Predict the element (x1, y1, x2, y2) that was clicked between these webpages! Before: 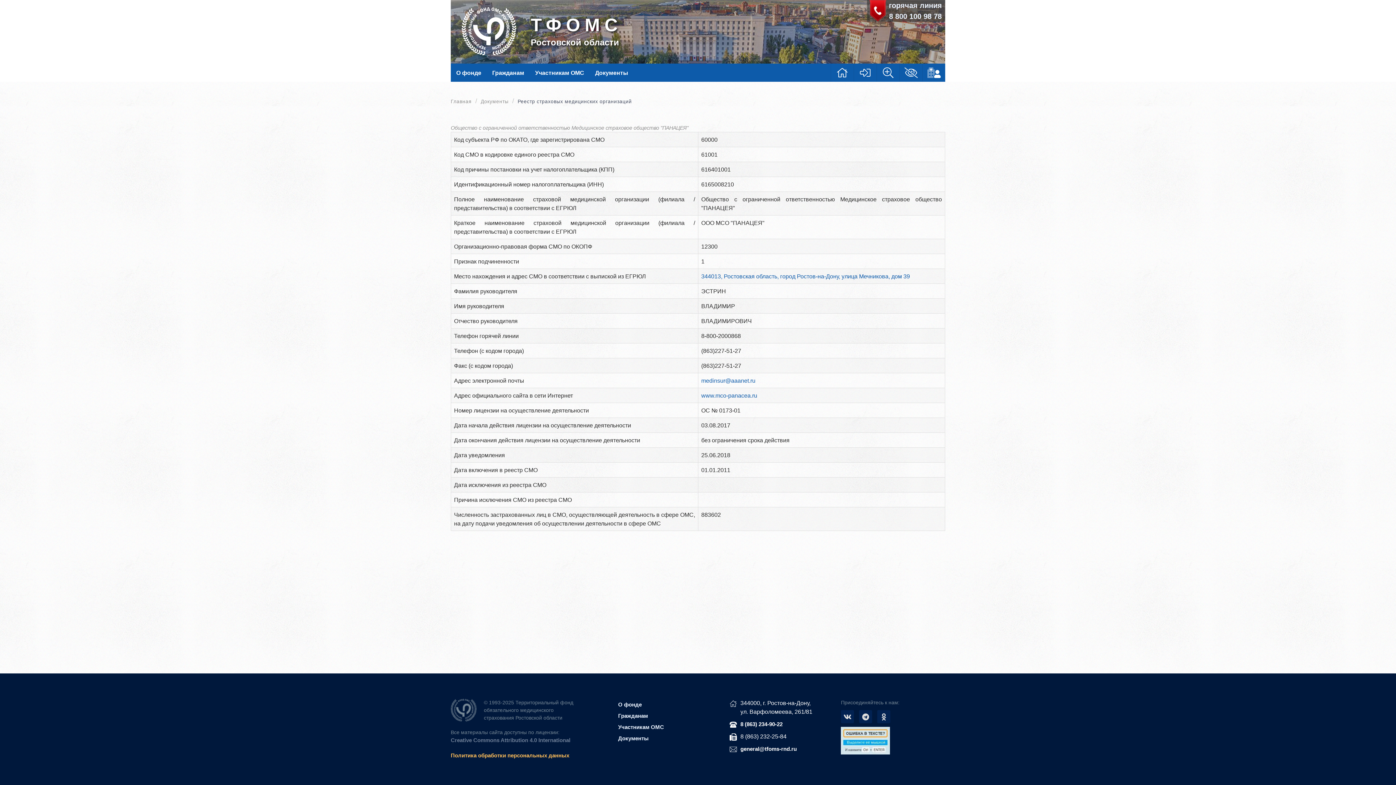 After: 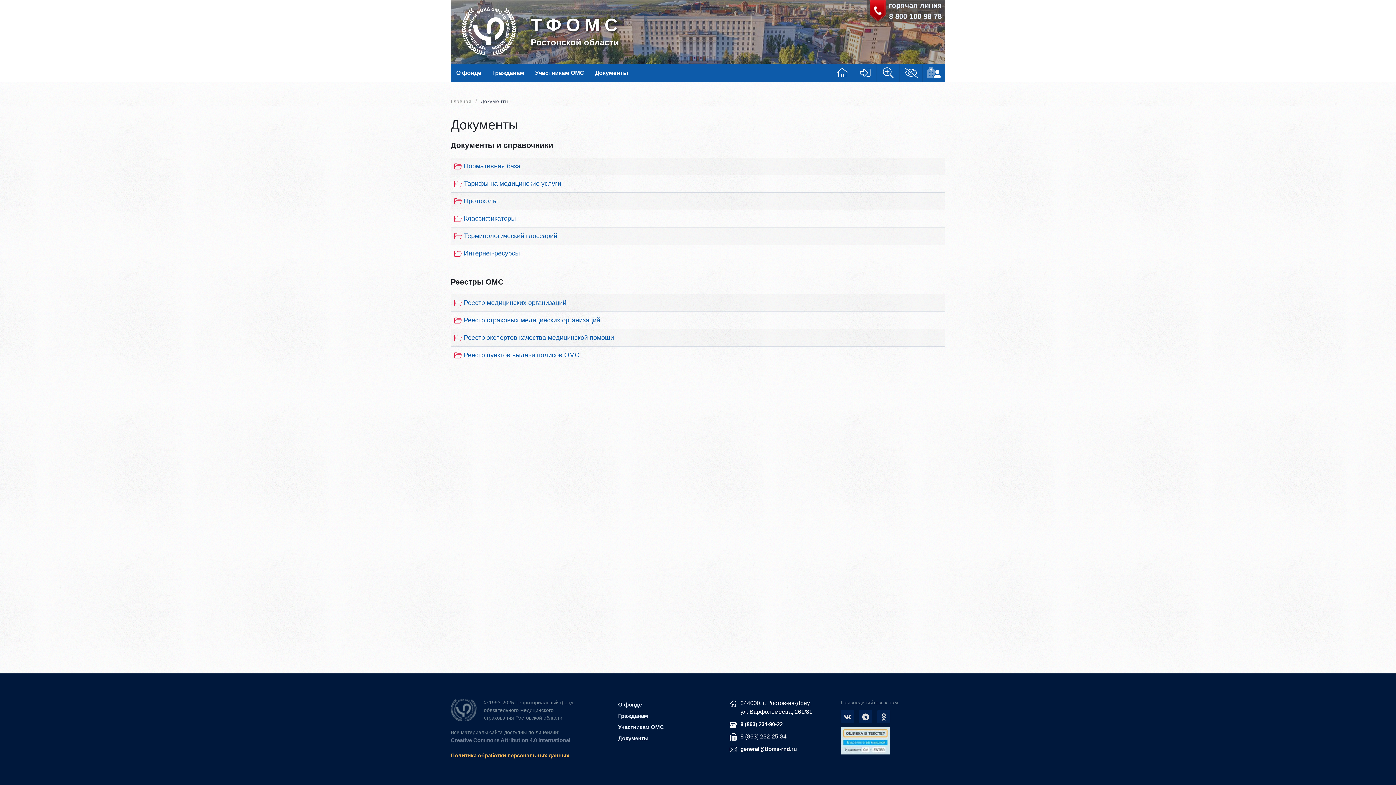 Action: bbox: (618, 733, 722, 744) label: Документы